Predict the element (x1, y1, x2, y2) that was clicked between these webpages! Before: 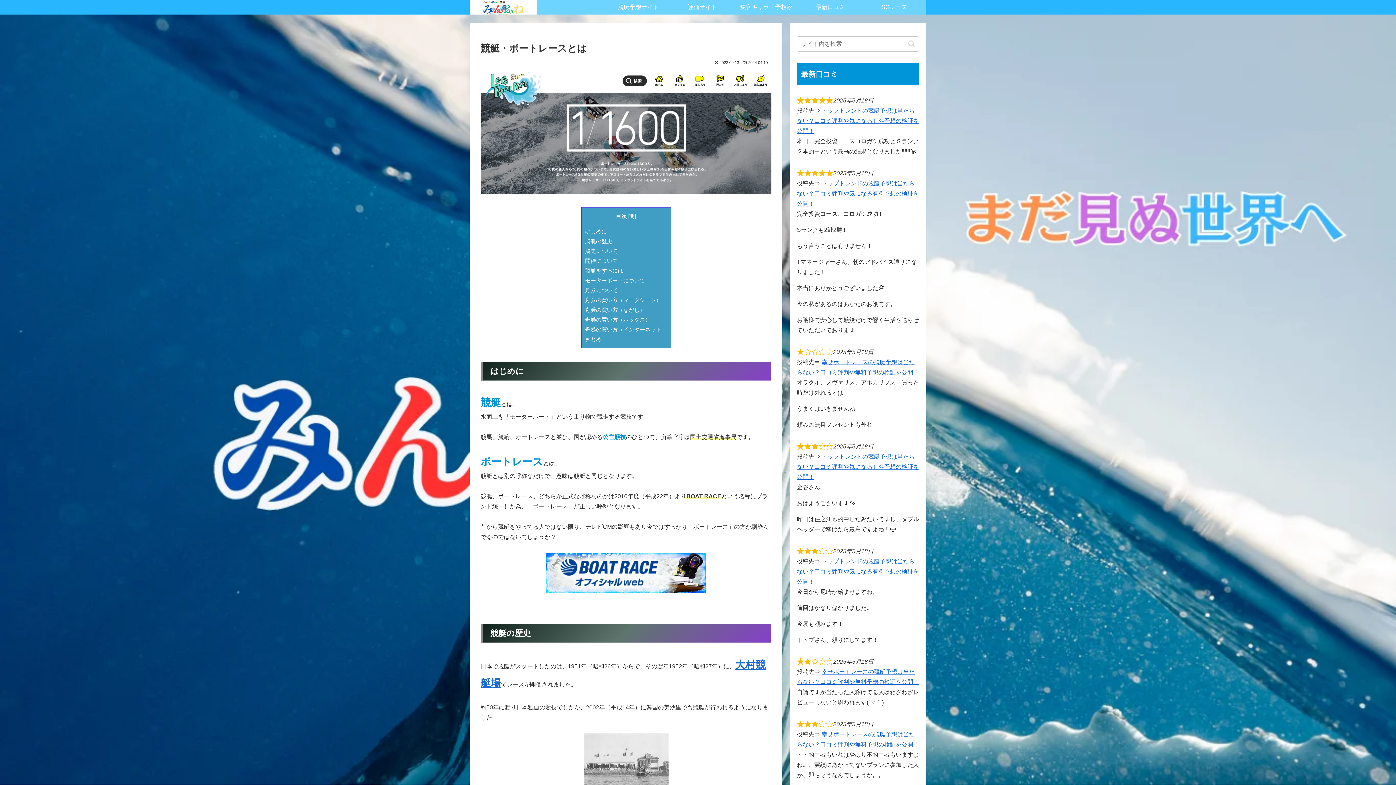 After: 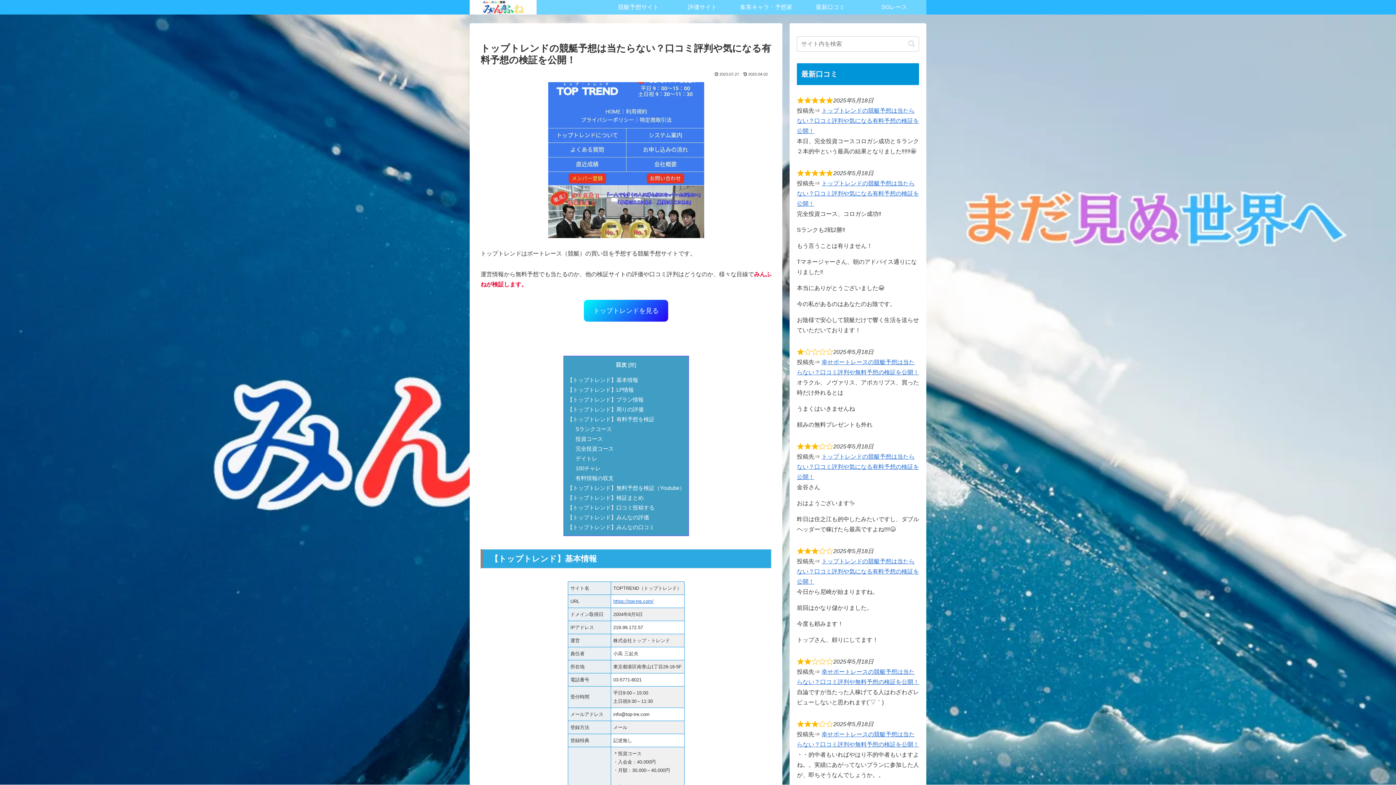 Action: label: トップトレンドの競艇予想は当たらない？口コミ評判や気になる有料予想の検証を公開！ bbox: (808, 180, 930, 206)